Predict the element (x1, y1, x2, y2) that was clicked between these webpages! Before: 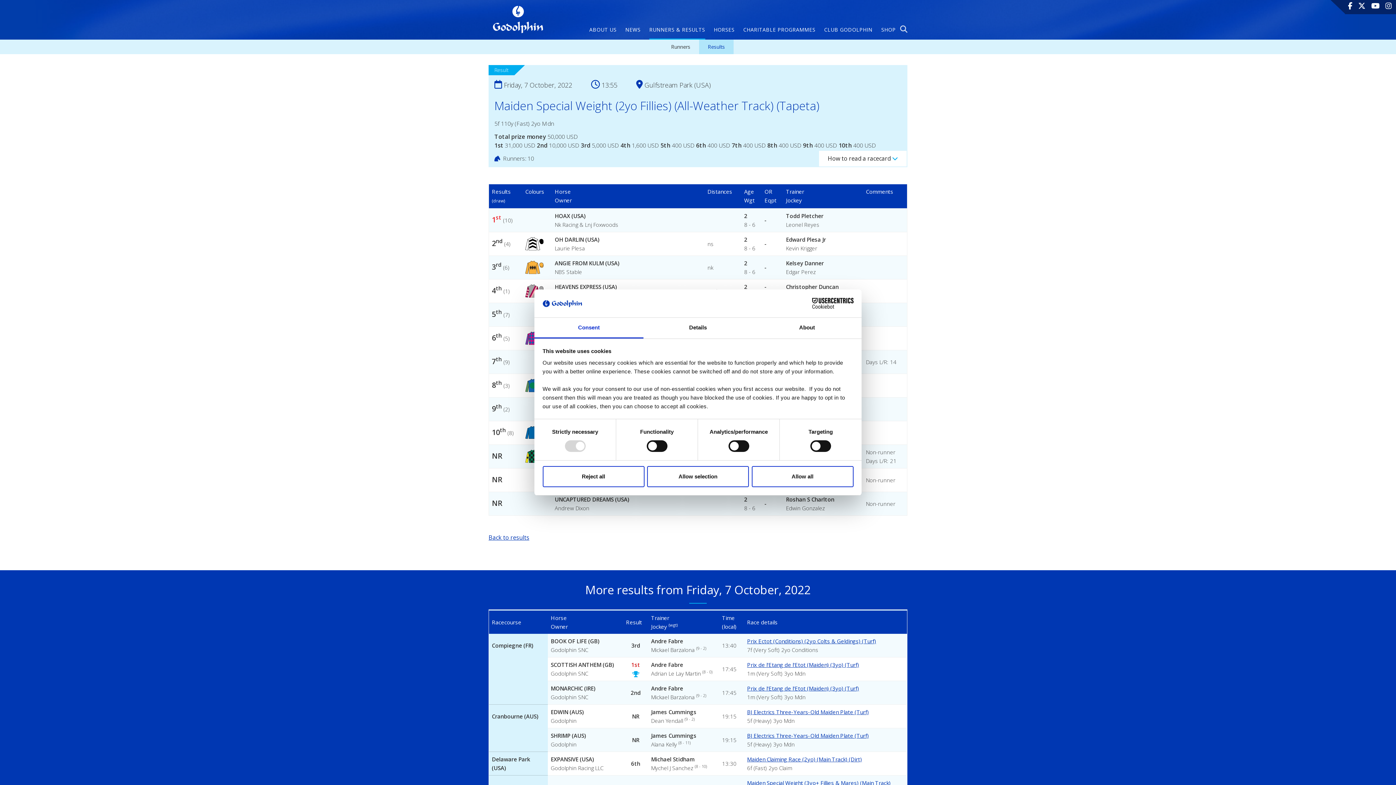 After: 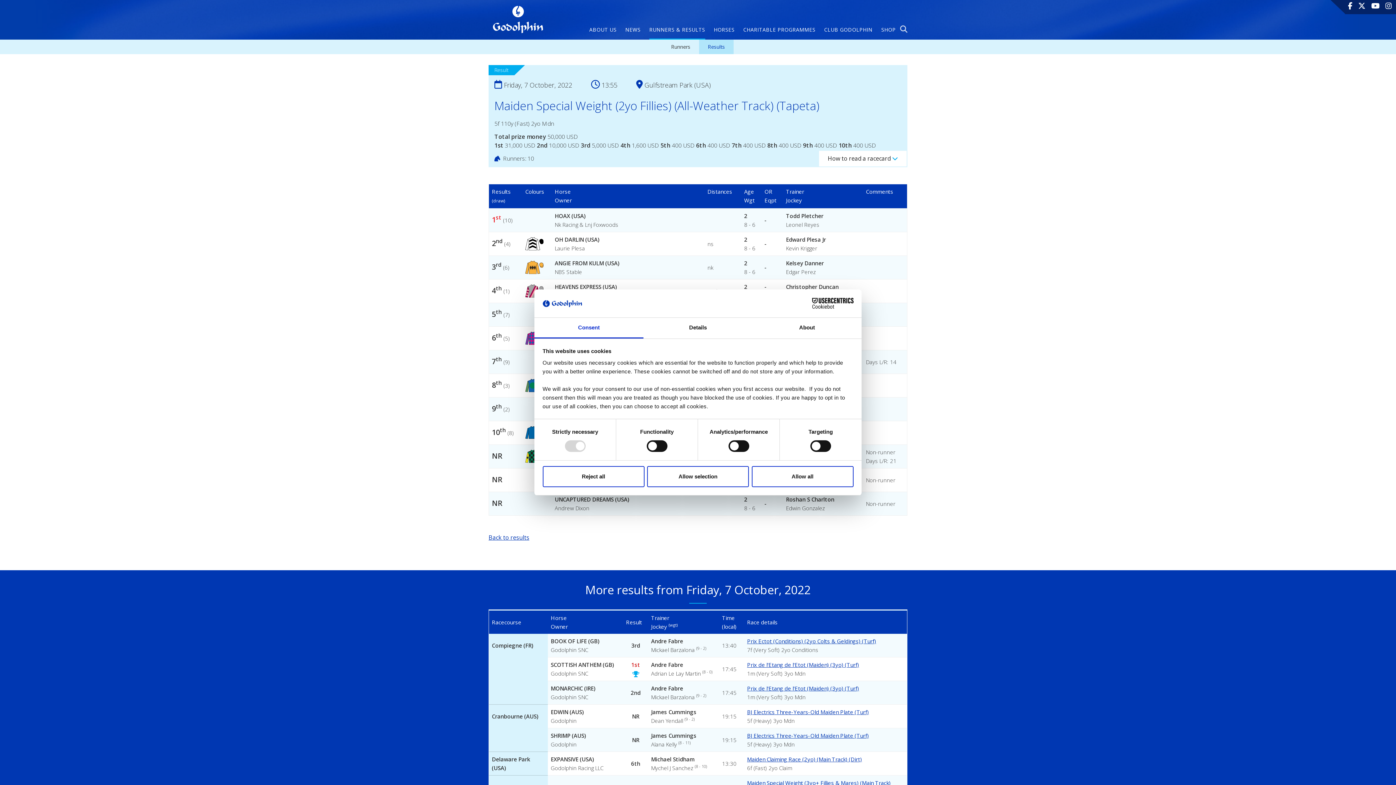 Action: label: Consent bbox: (534, 317, 643, 338)